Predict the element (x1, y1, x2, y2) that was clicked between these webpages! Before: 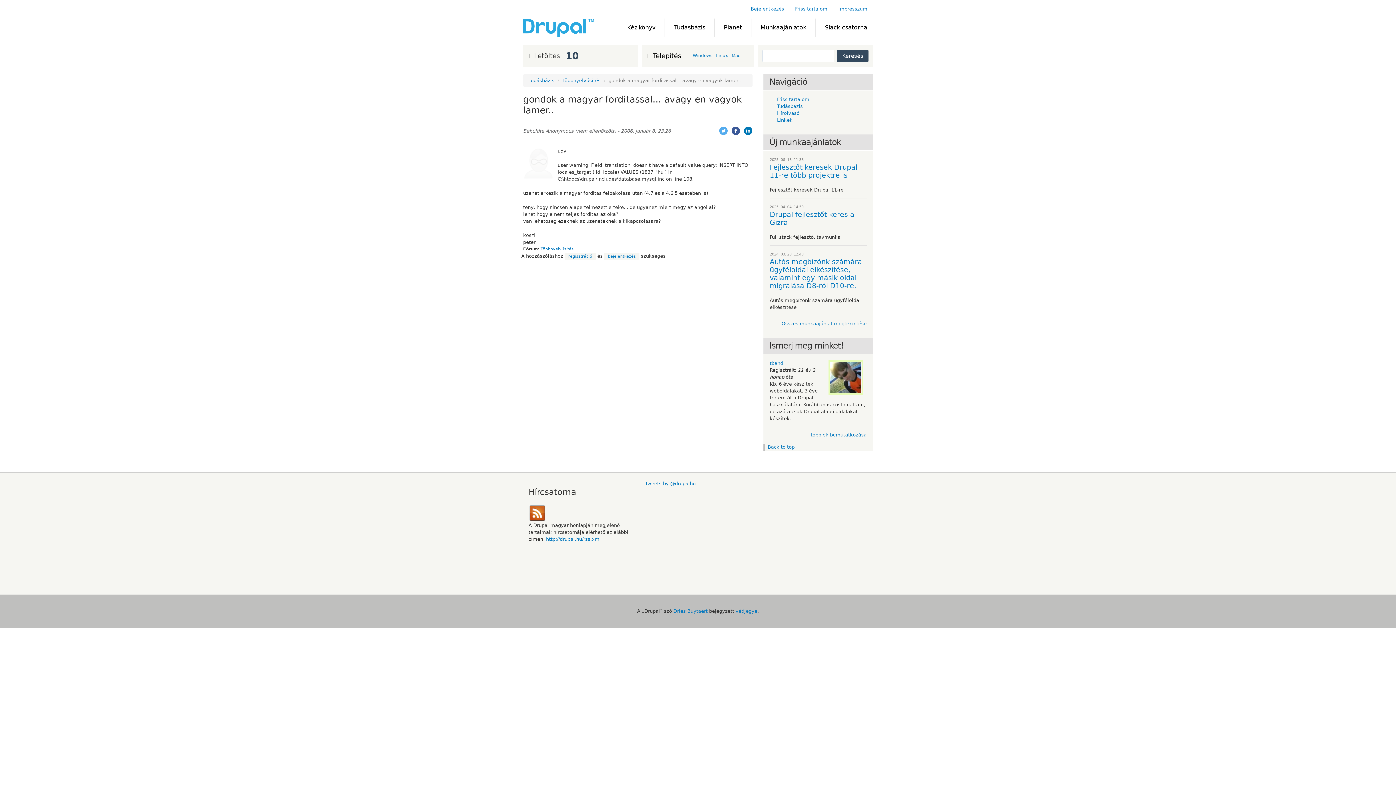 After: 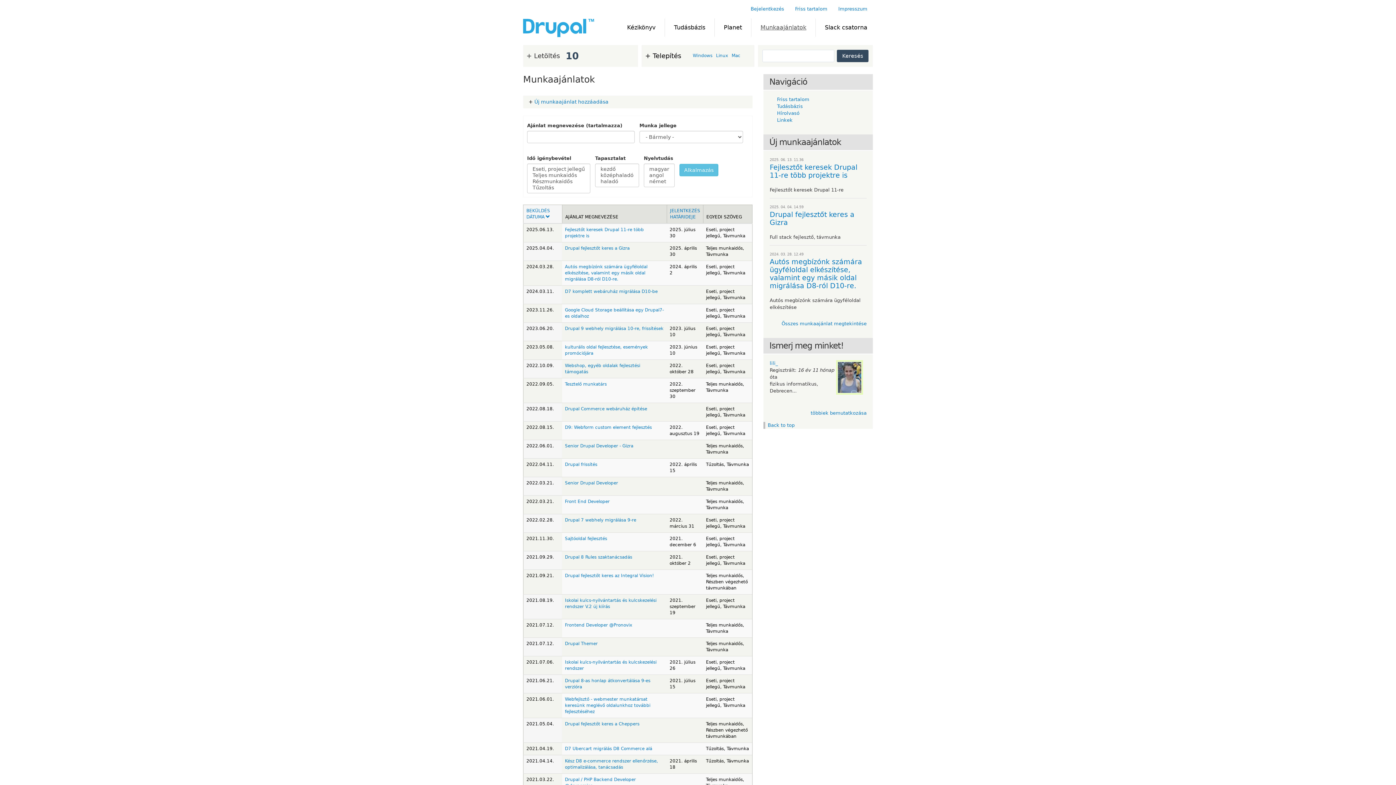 Action: bbox: (781, 321, 866, 326) label: Összes munkaajánlat megtekintése